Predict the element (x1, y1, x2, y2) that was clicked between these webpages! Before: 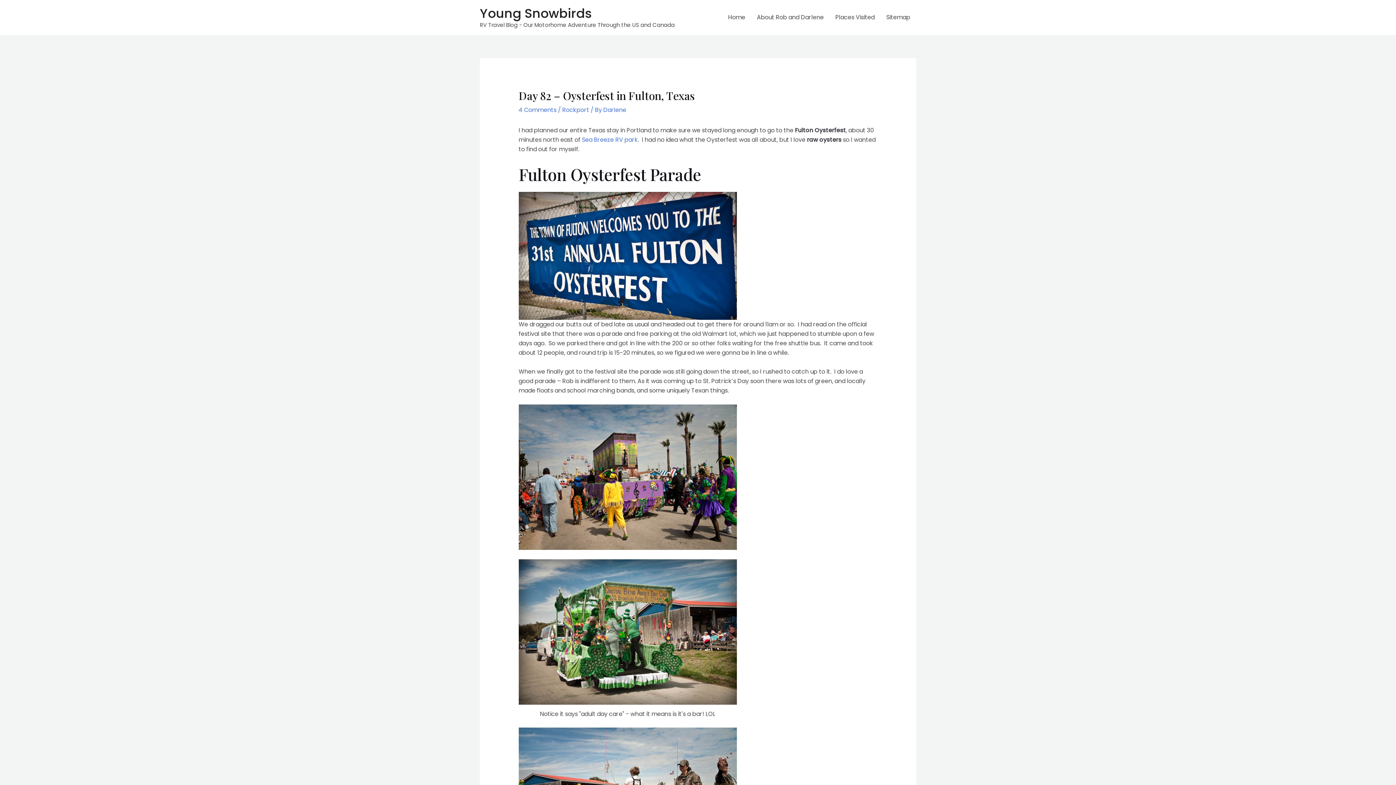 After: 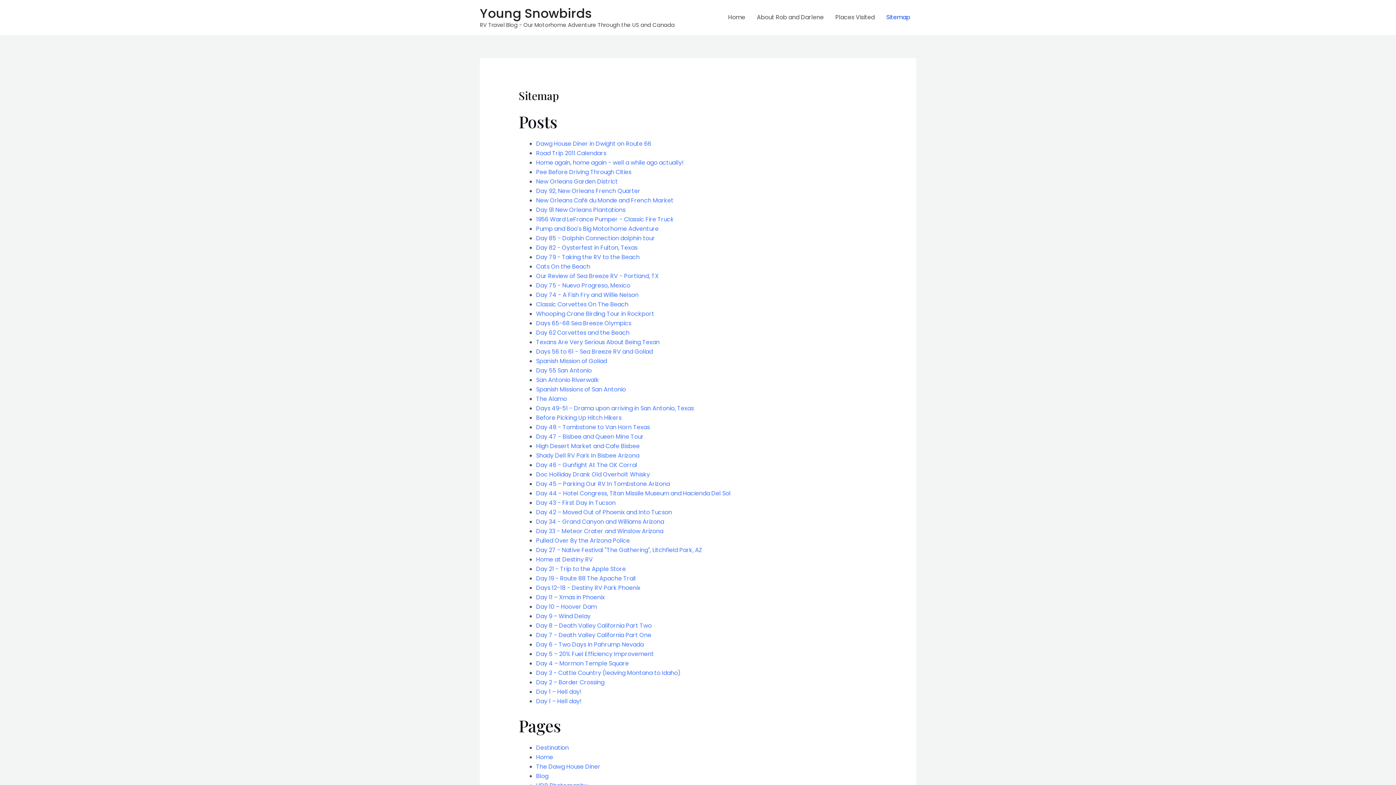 Action: bbox: (880, 4, 916, 30) label: Sitemap